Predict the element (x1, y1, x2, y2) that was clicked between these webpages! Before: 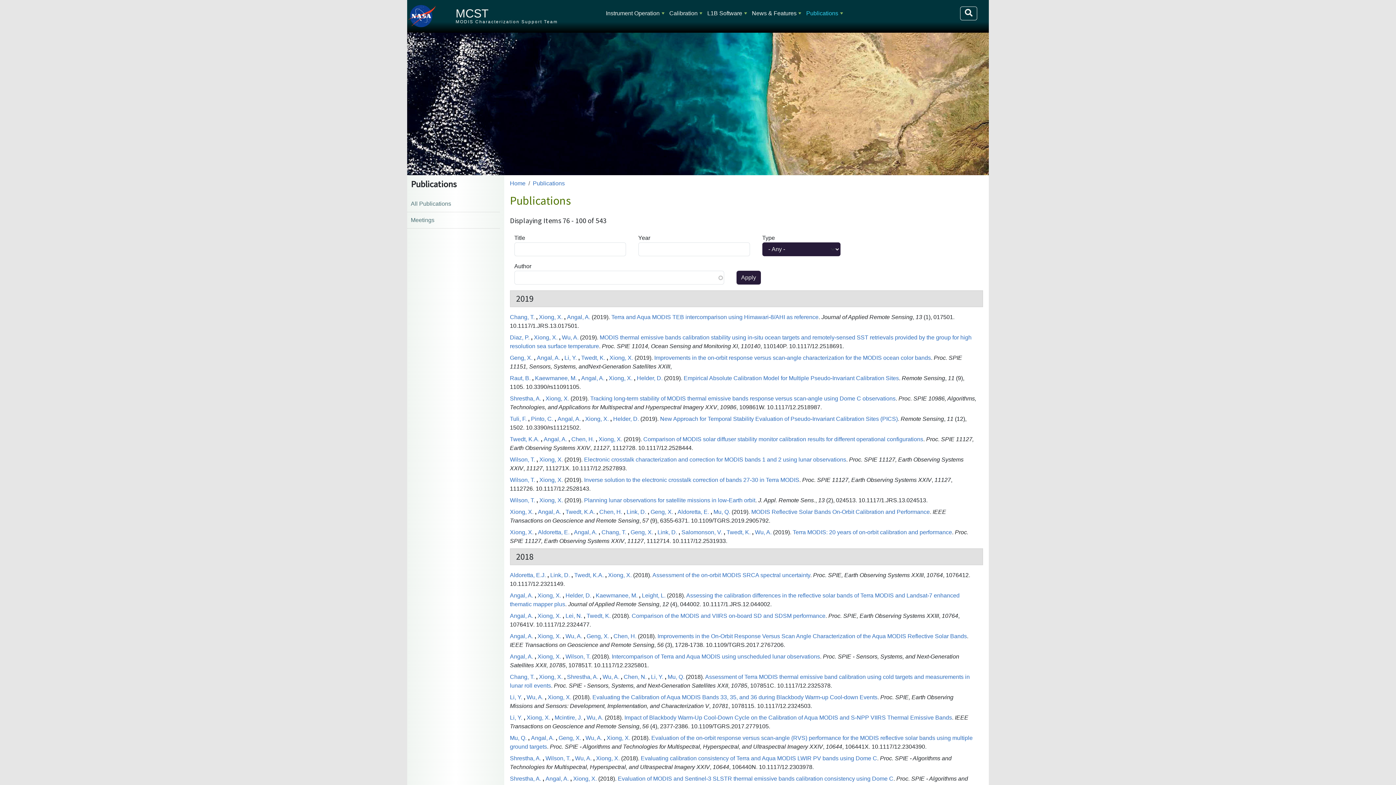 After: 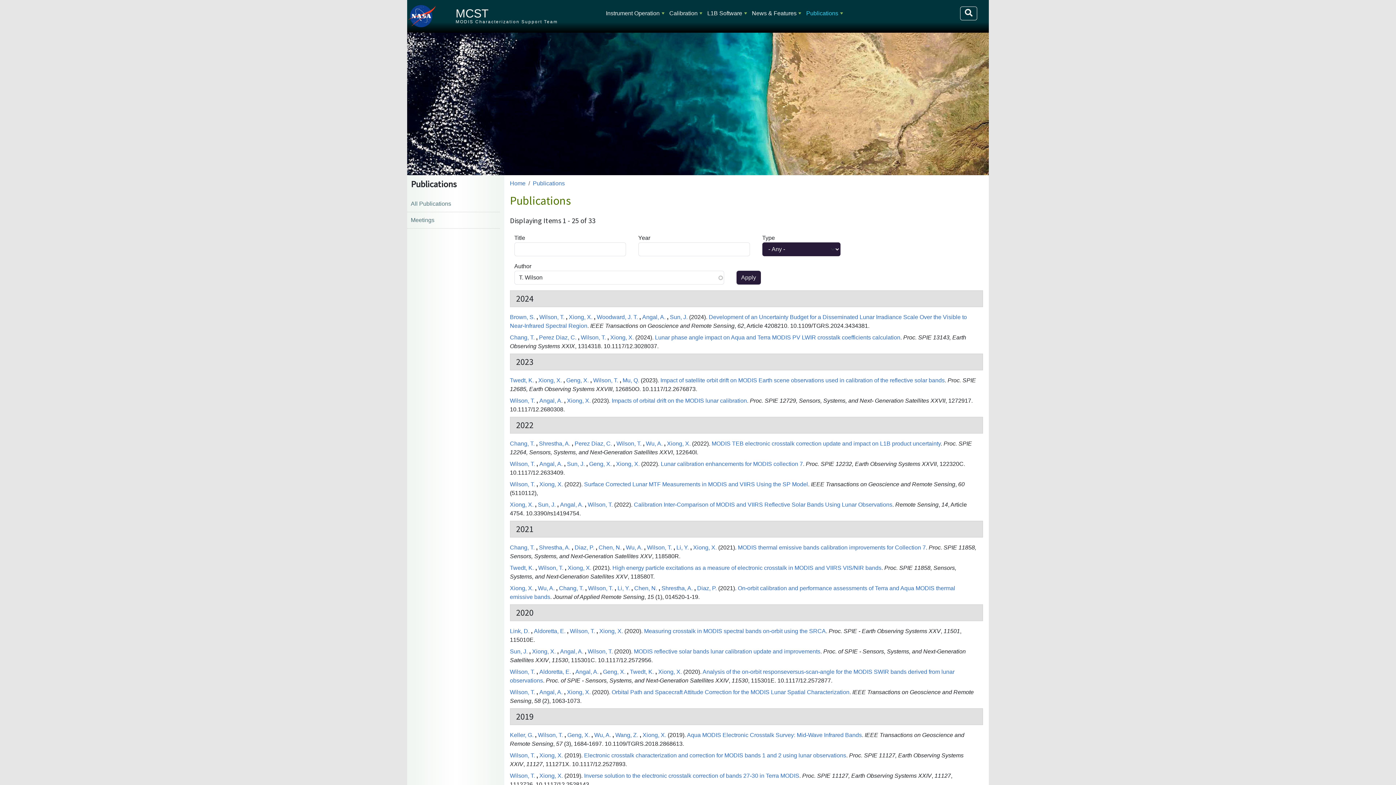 Action: label: Wilson, T. bbox: (510, 456, 535, 462)